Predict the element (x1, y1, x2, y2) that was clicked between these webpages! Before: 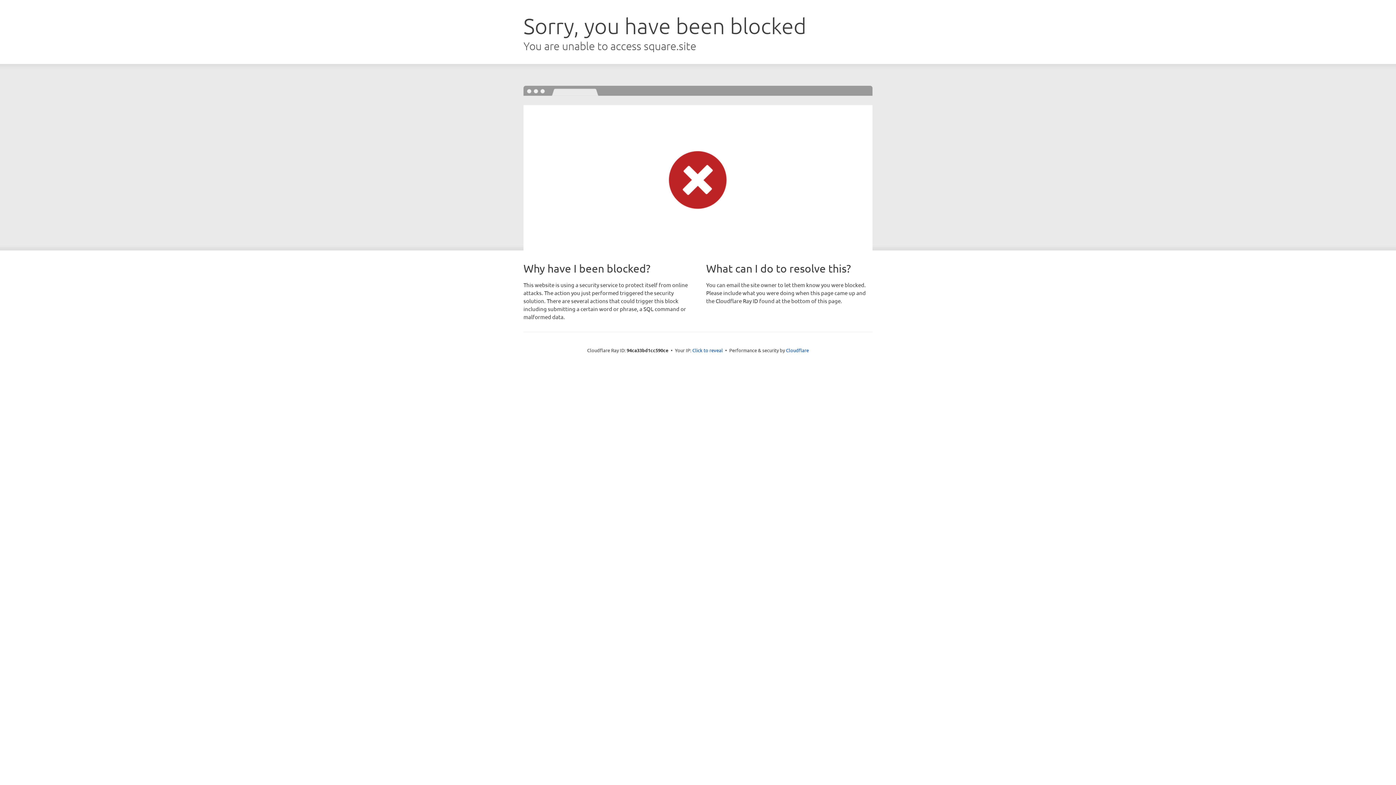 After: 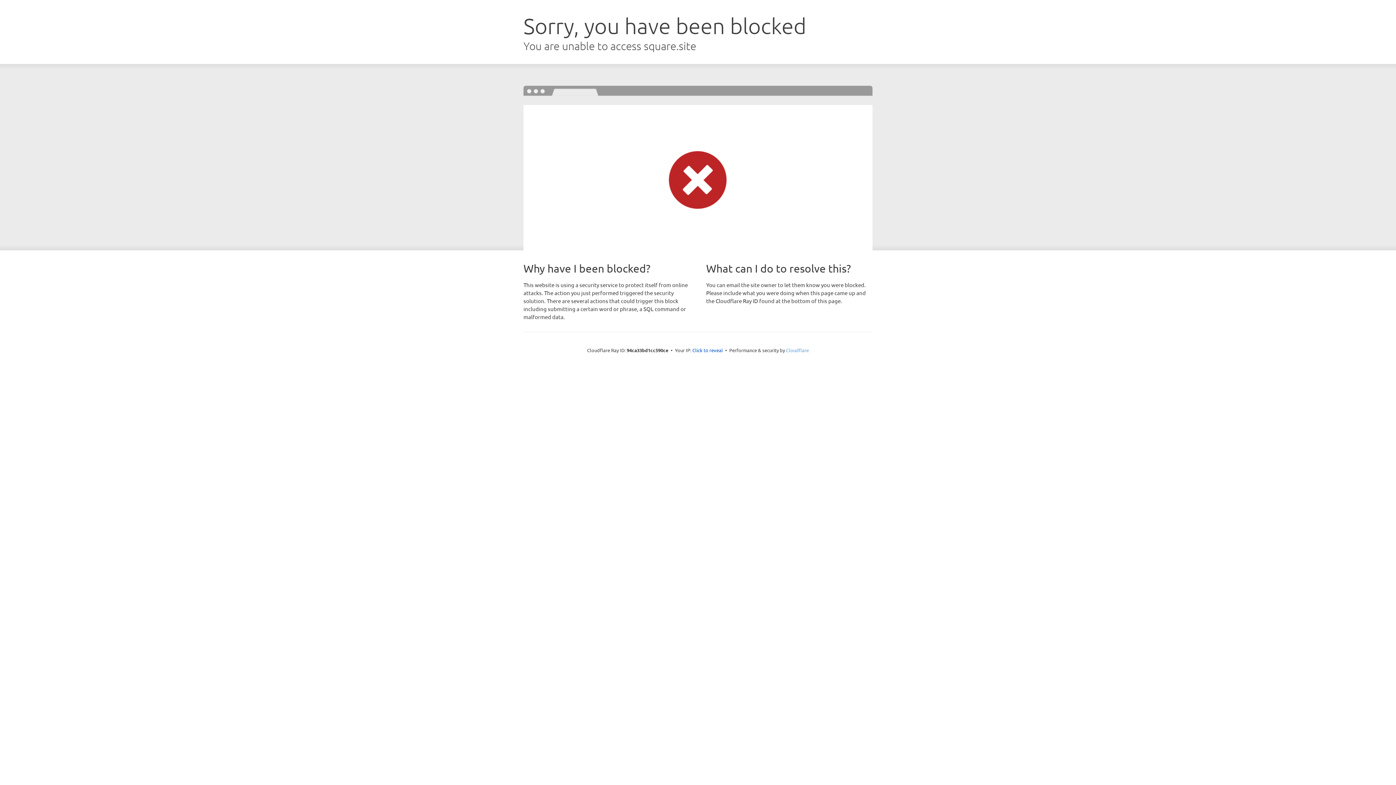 Action: label: Cloudflare bbox: (786, 347, 809, 353)